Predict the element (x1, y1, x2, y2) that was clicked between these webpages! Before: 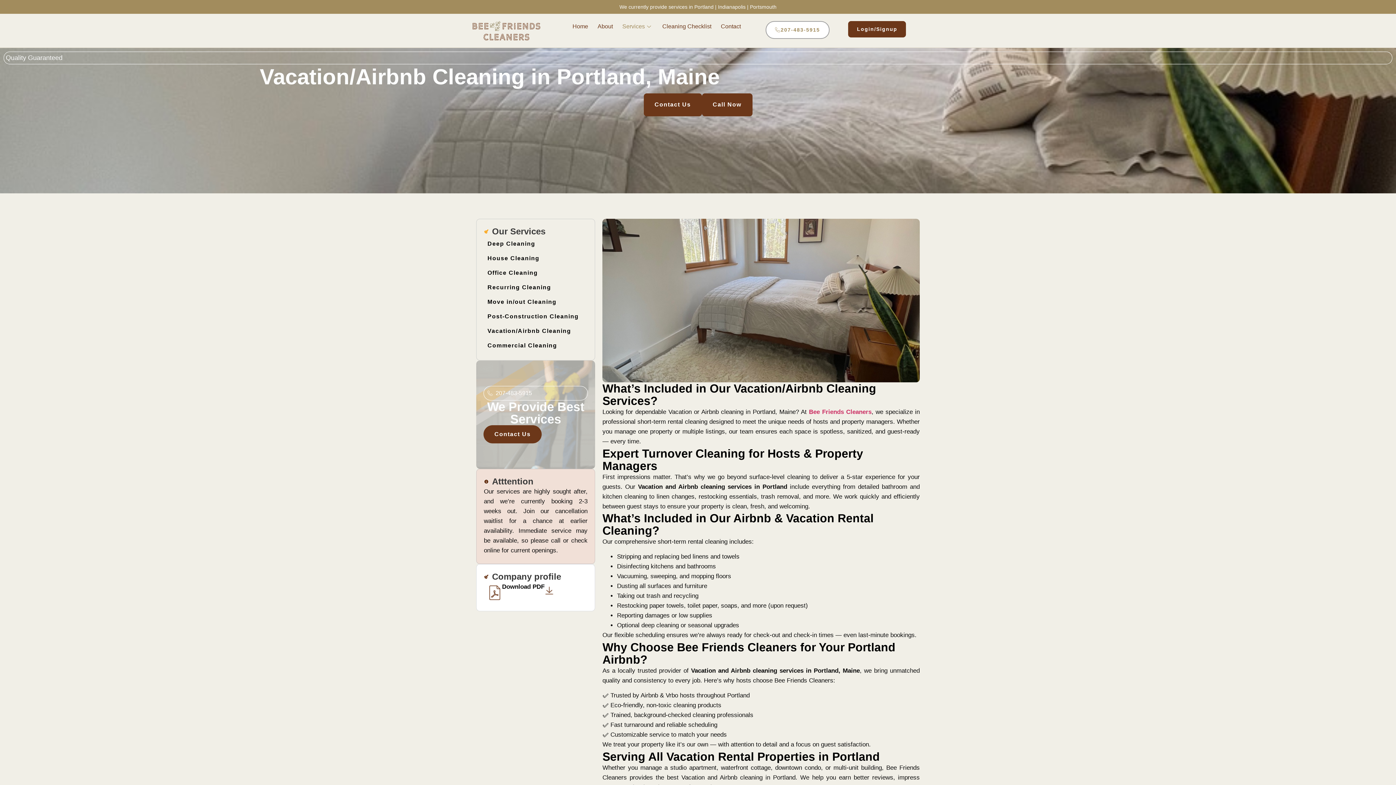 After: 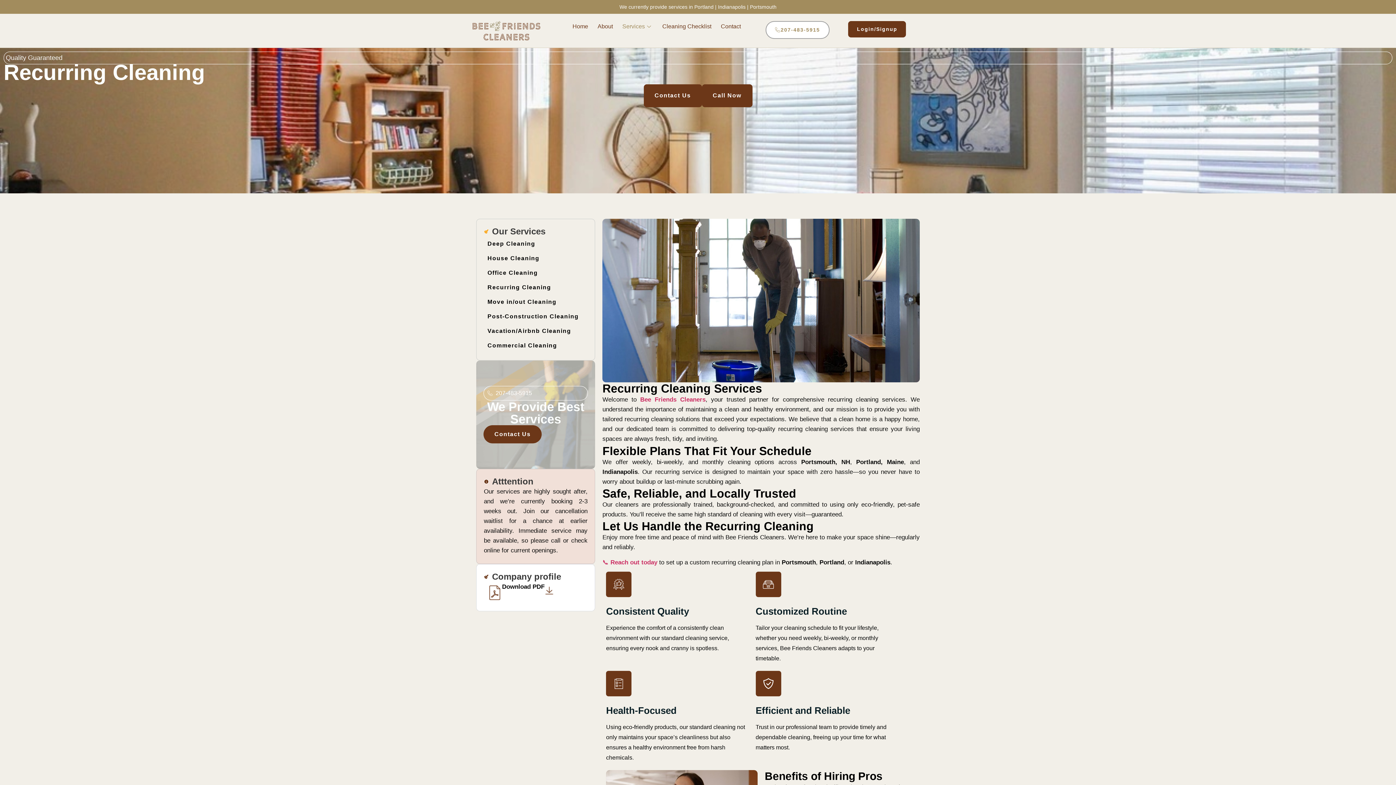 Action: bbox: (484, 280, 554, 294) label: Recurring Cleaning